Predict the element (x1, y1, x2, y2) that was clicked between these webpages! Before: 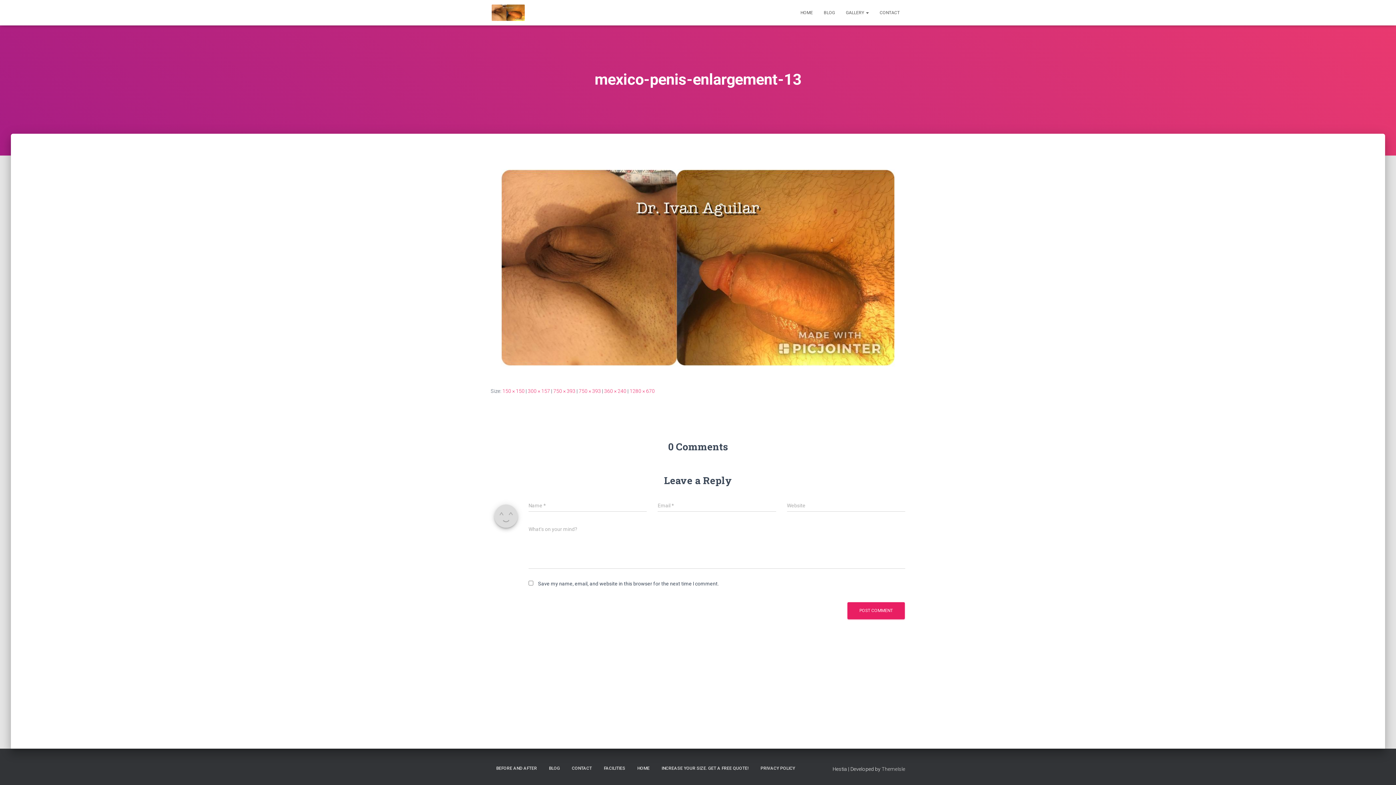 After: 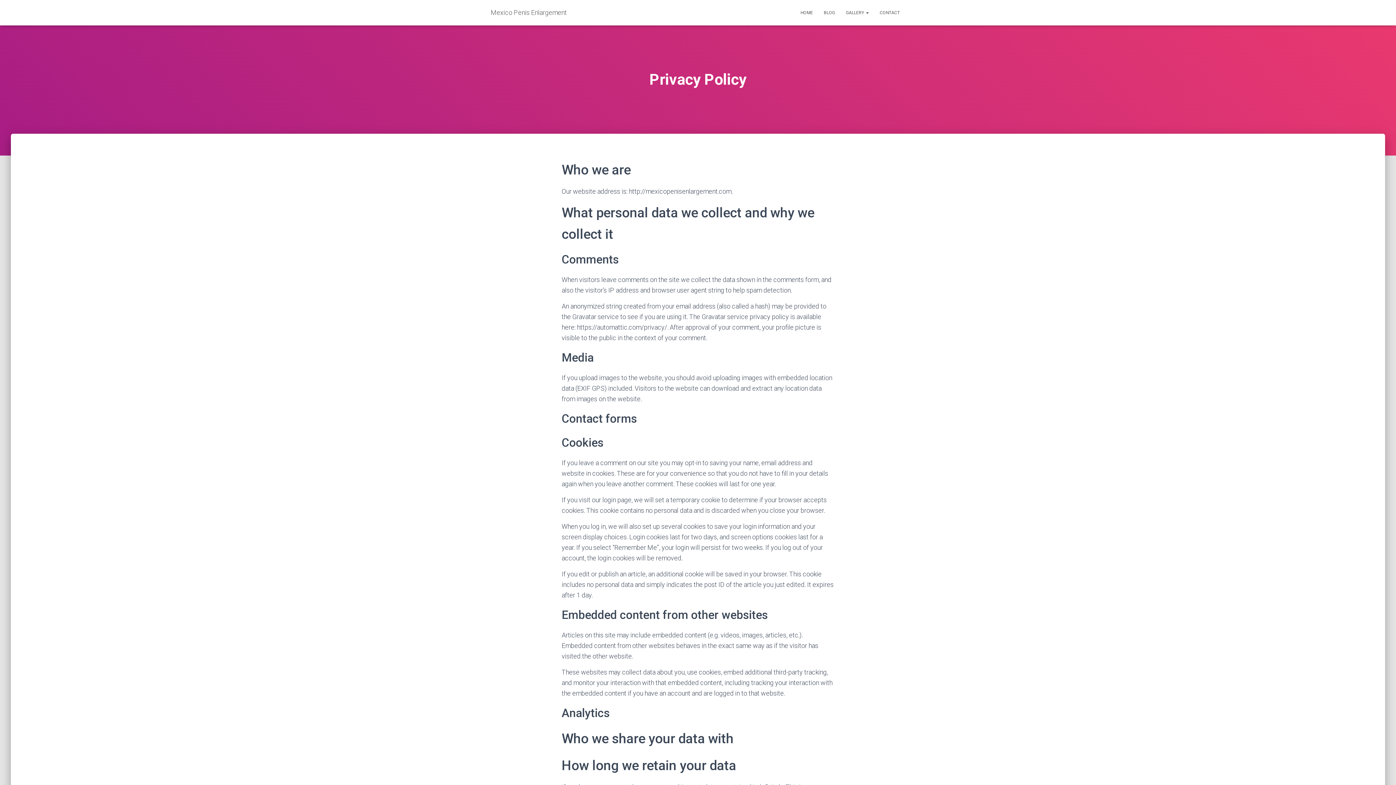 Action: bbox: (755, 760, 800, 777) label: PRIVACY POLICY